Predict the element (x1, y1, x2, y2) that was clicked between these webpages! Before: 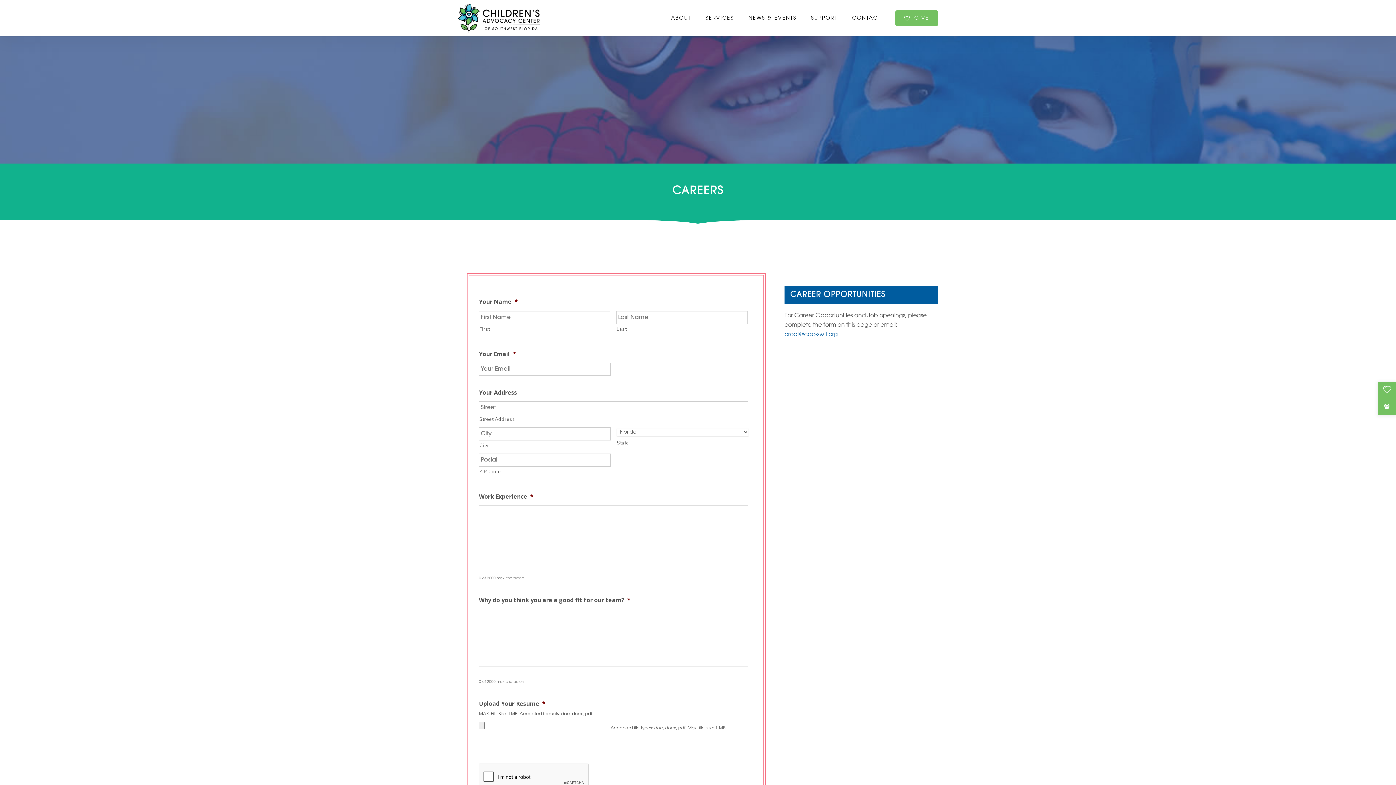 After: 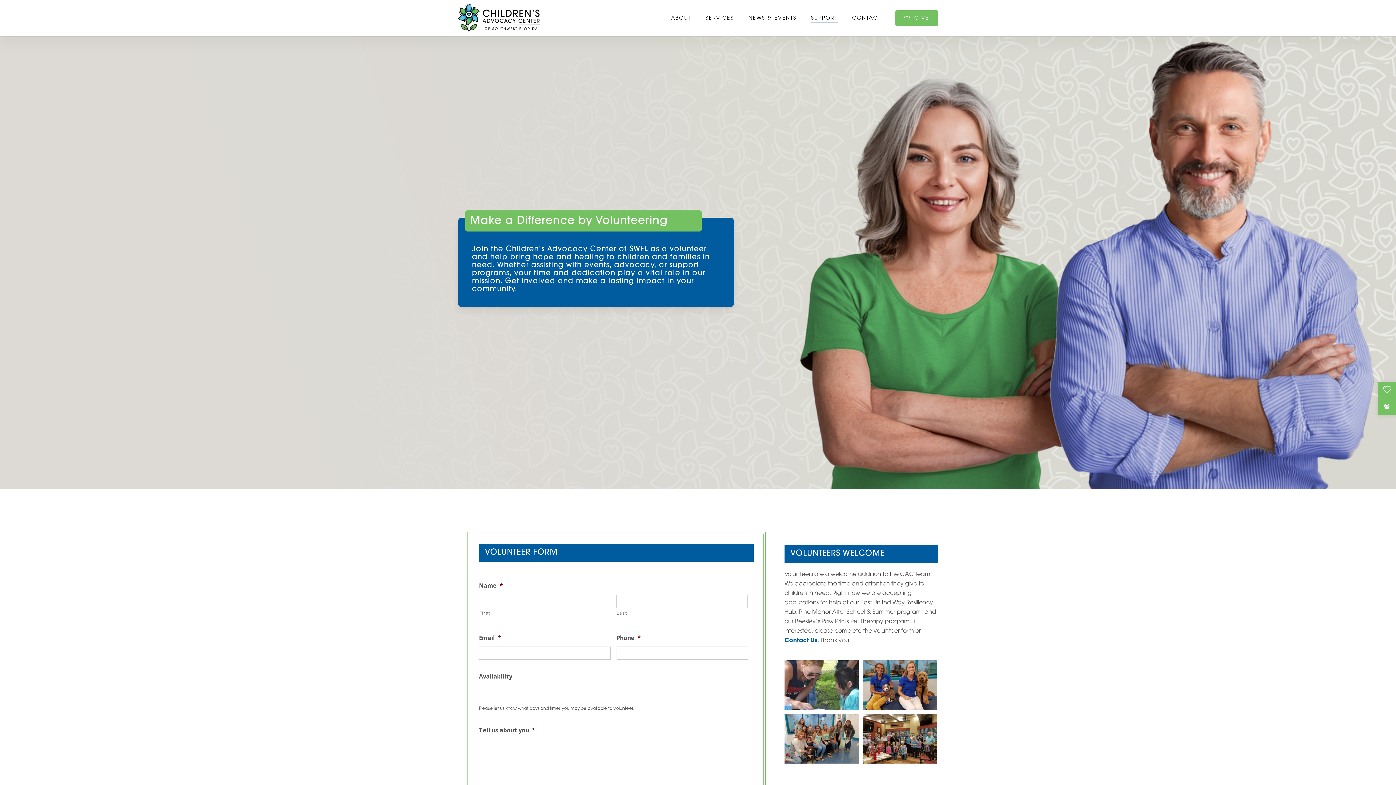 Action: bbox: (1383, 403, 1390, 410)